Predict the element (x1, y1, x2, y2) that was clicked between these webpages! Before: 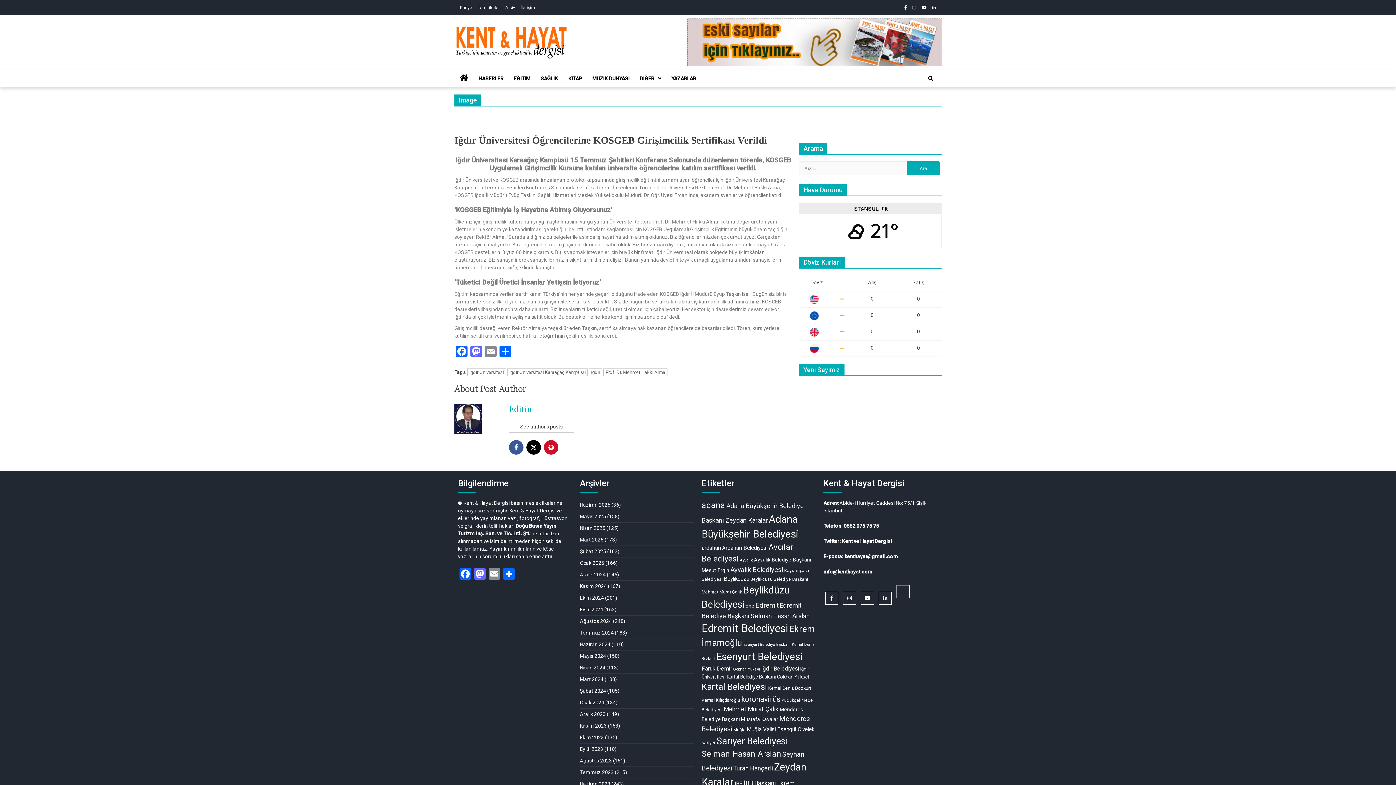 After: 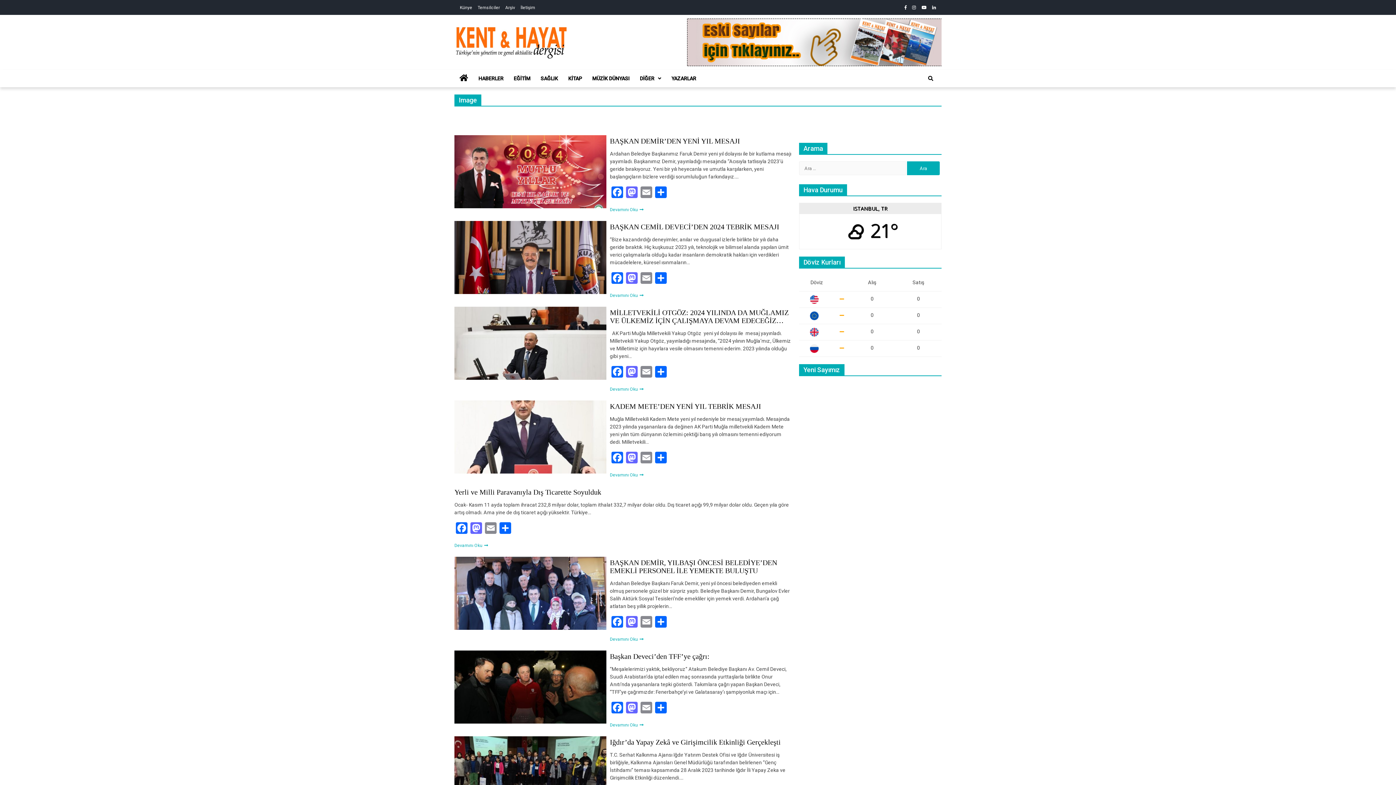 Action: label: Aralık 2023 bbox: (580, 711, 605, 717)